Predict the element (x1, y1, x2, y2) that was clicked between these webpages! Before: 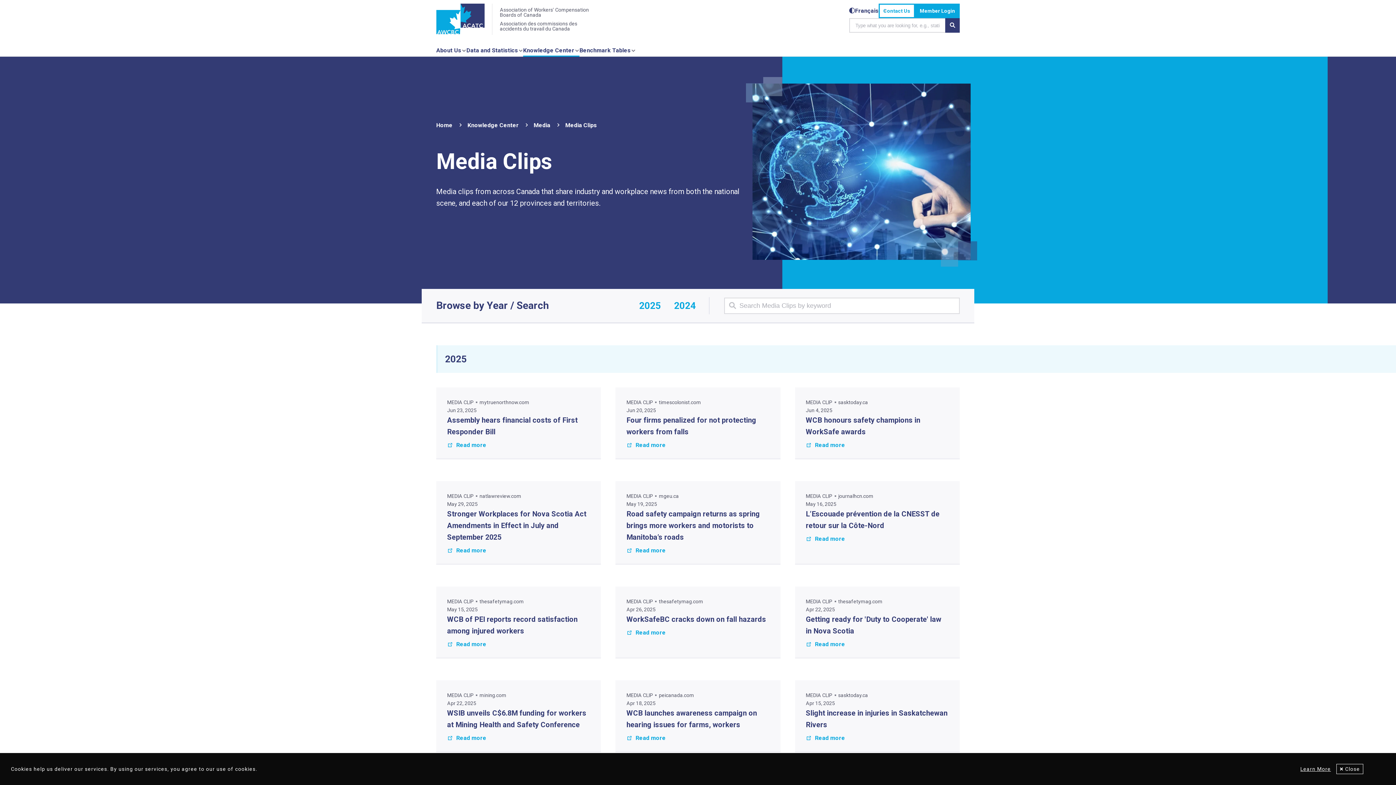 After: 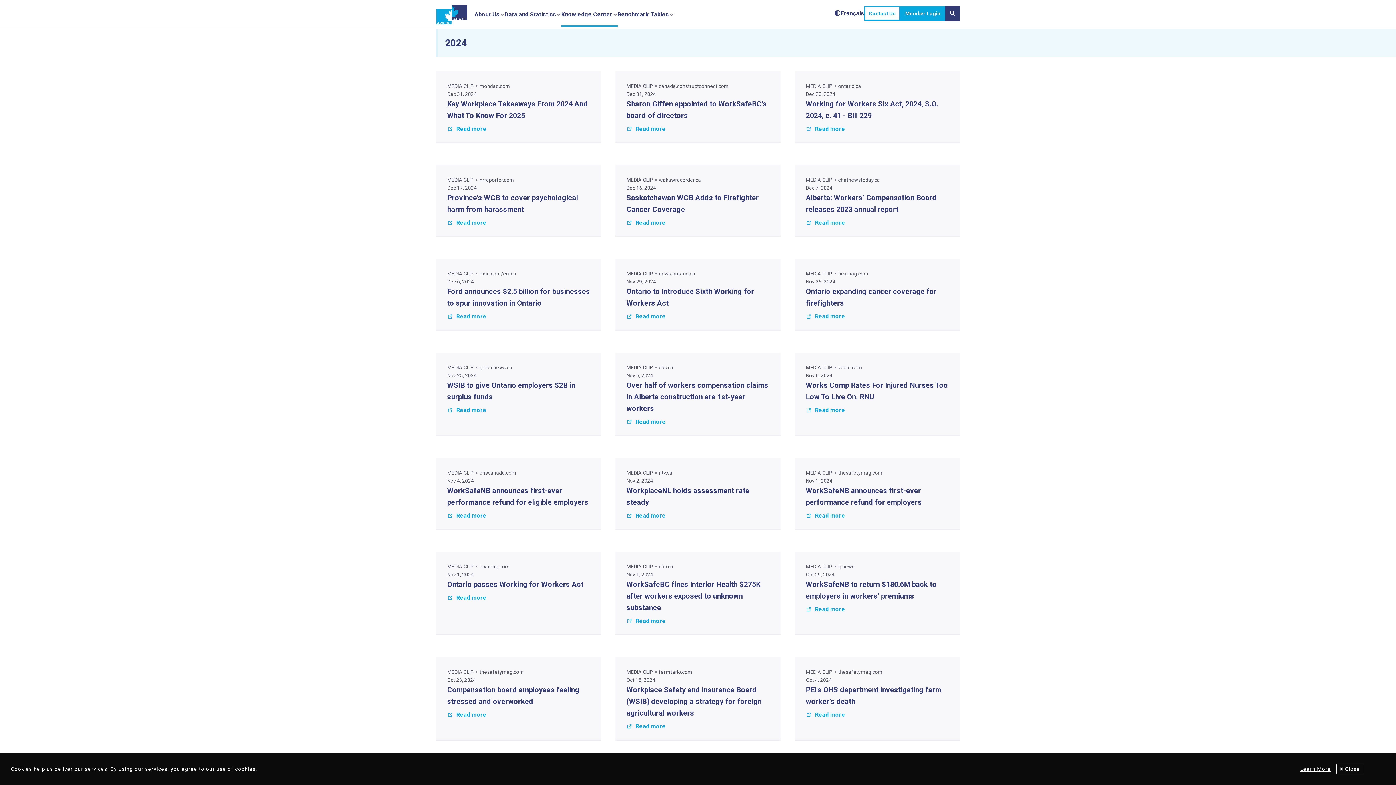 Action: bbox: (667, 294, 702, 317) label: 2024